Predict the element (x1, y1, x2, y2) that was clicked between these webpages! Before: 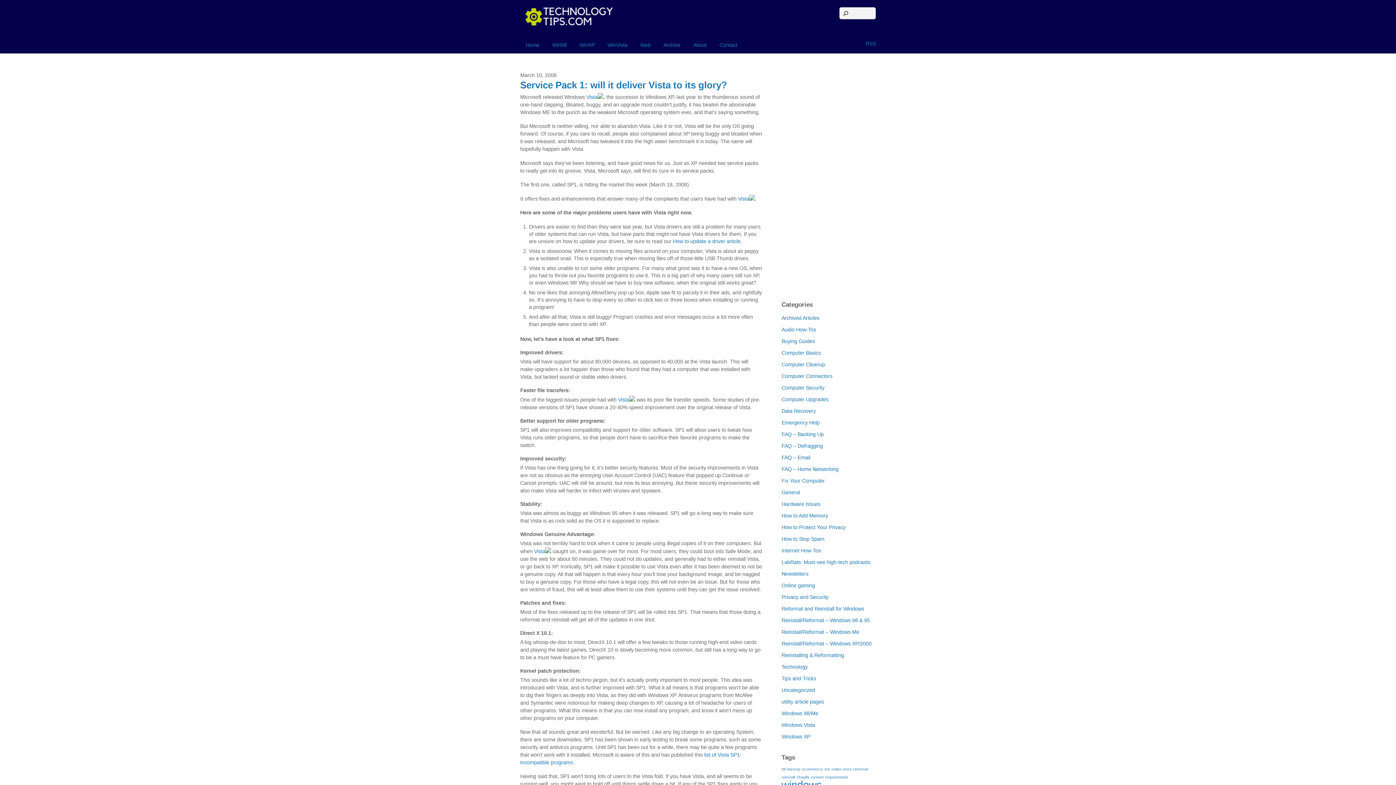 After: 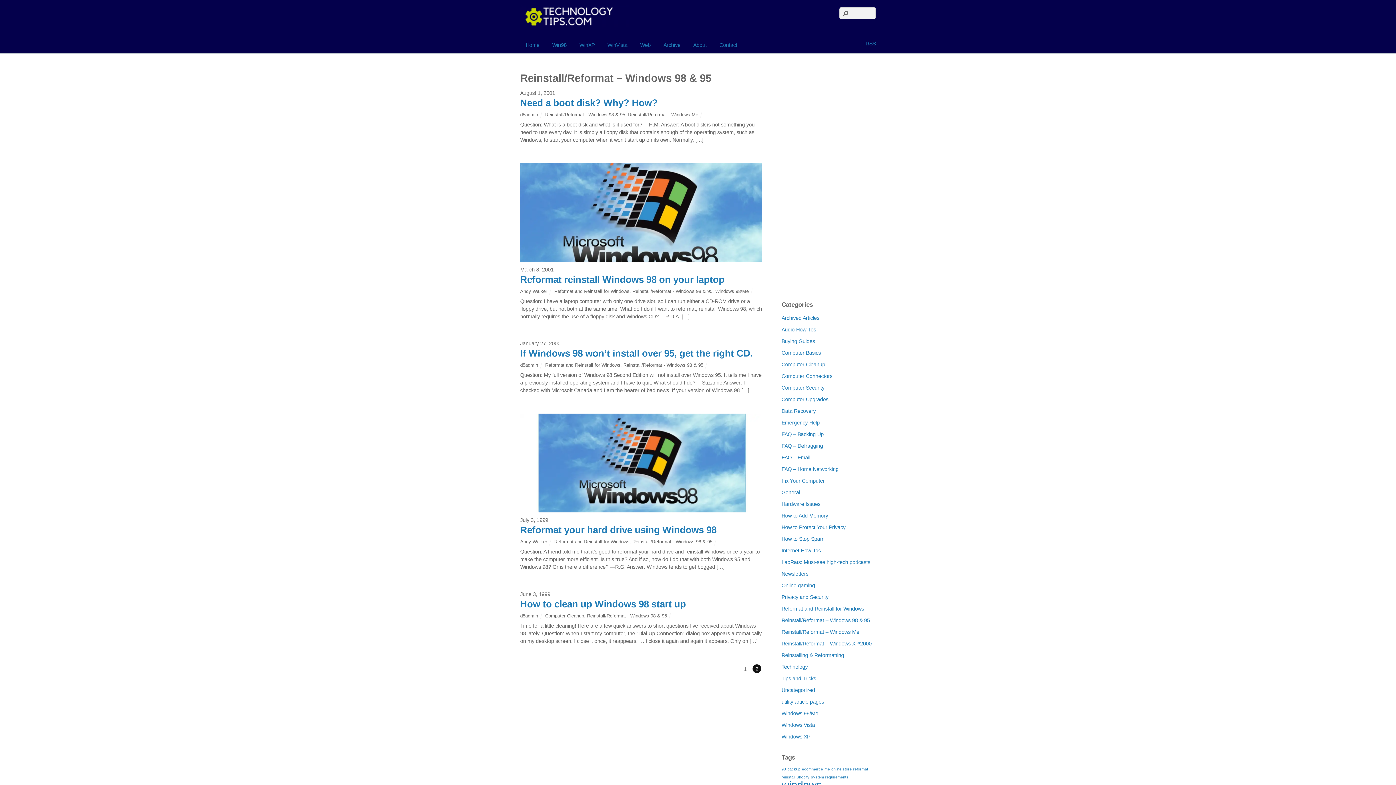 Action: label: Reinstall/Reformat – Windows 98 & 95 bbox: (781, 617, 870, 623)